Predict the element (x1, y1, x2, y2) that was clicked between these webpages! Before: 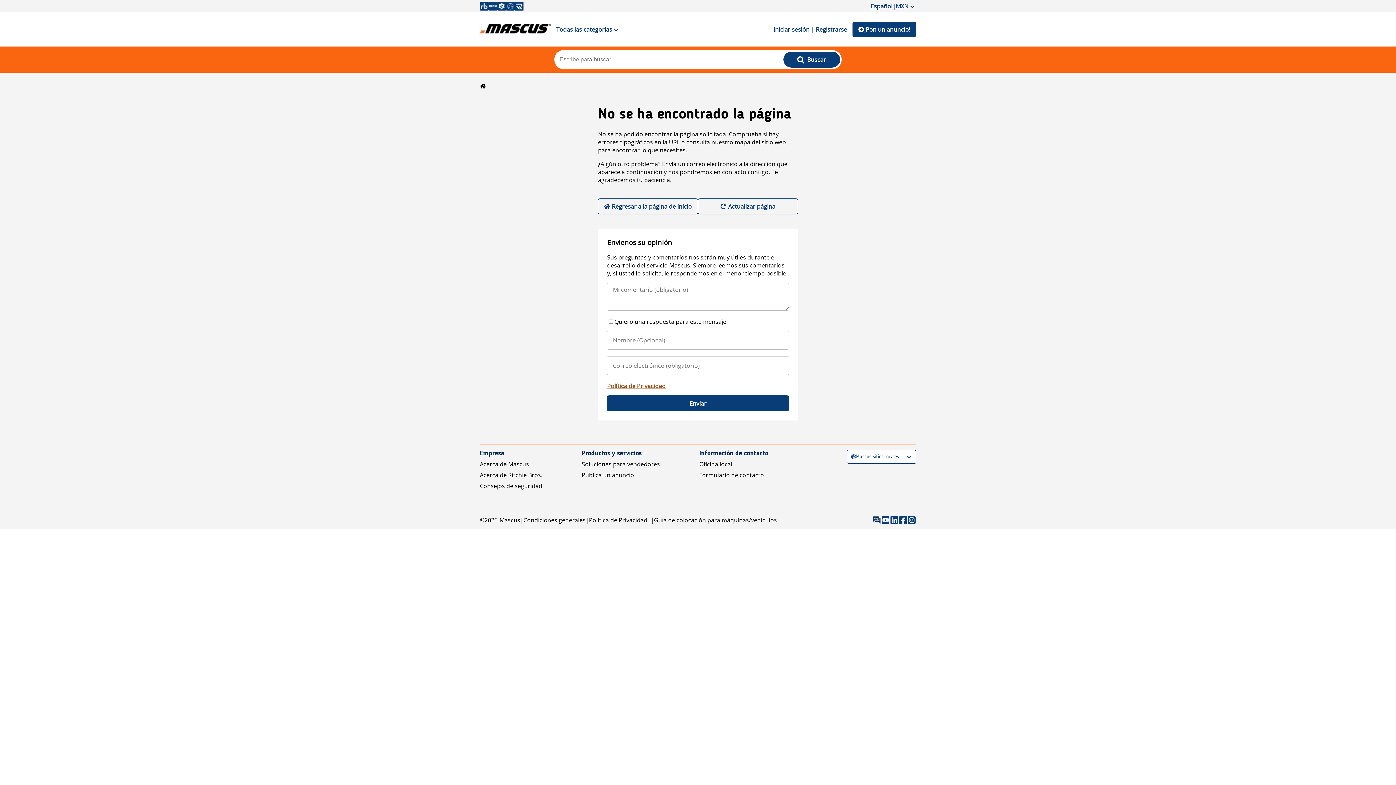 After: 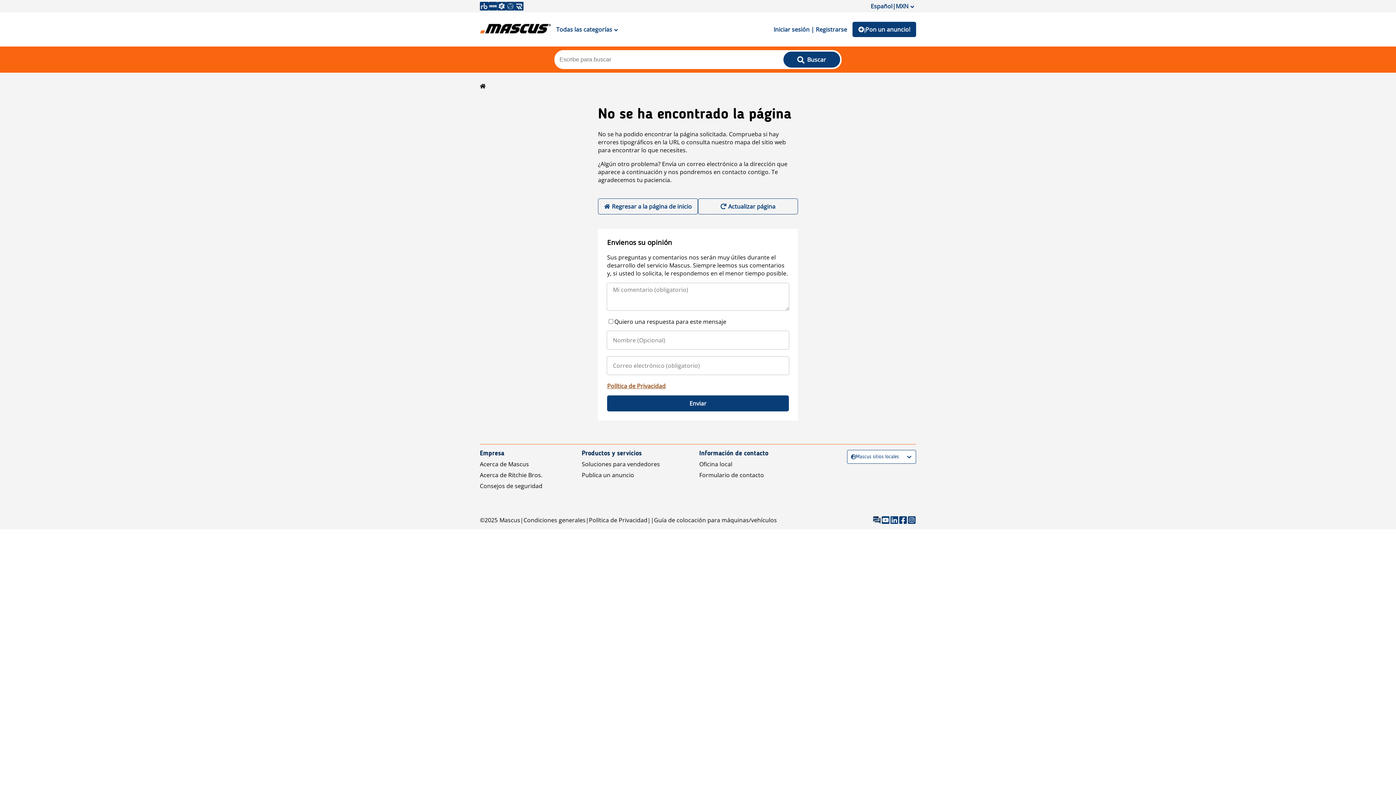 Action: label: Publica un anuncio bbox: (581, 471, 660, 479)